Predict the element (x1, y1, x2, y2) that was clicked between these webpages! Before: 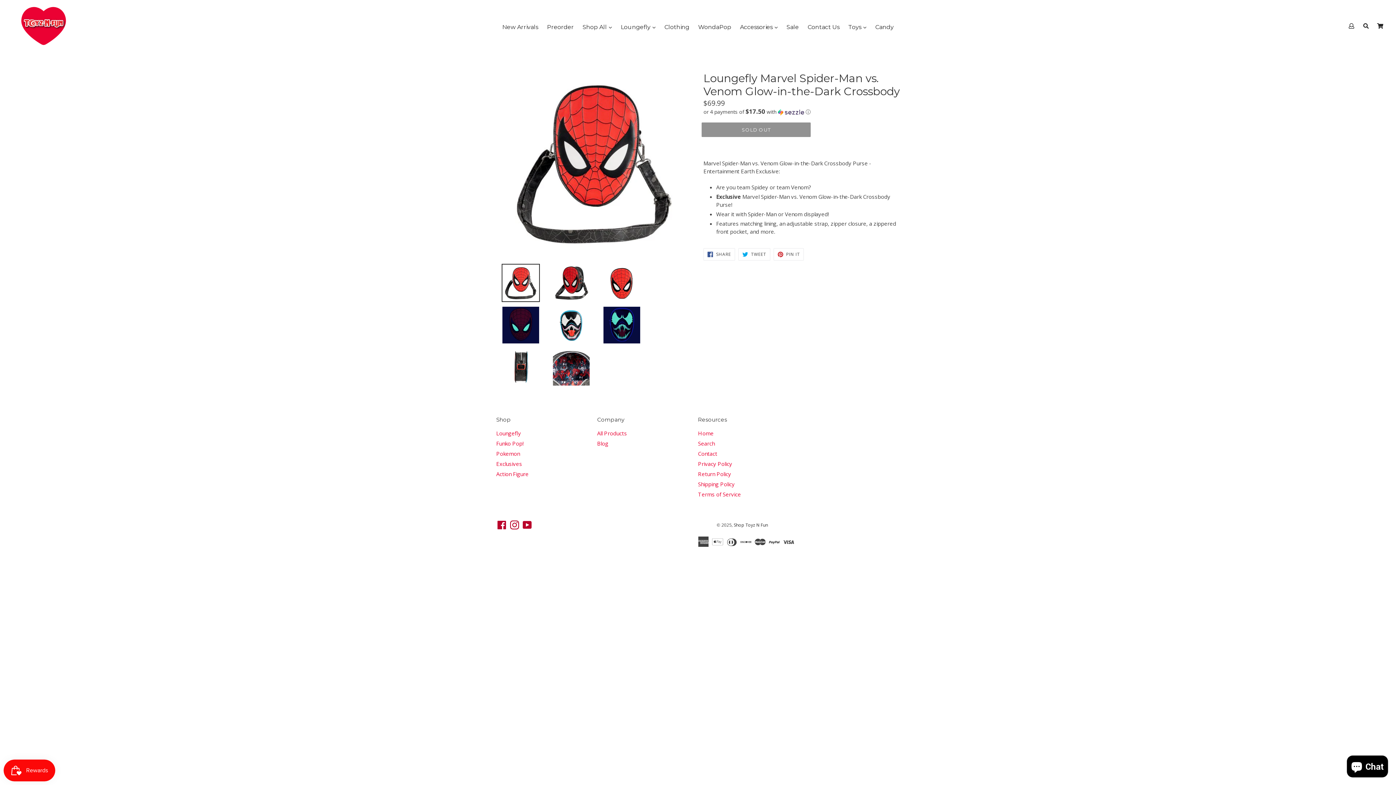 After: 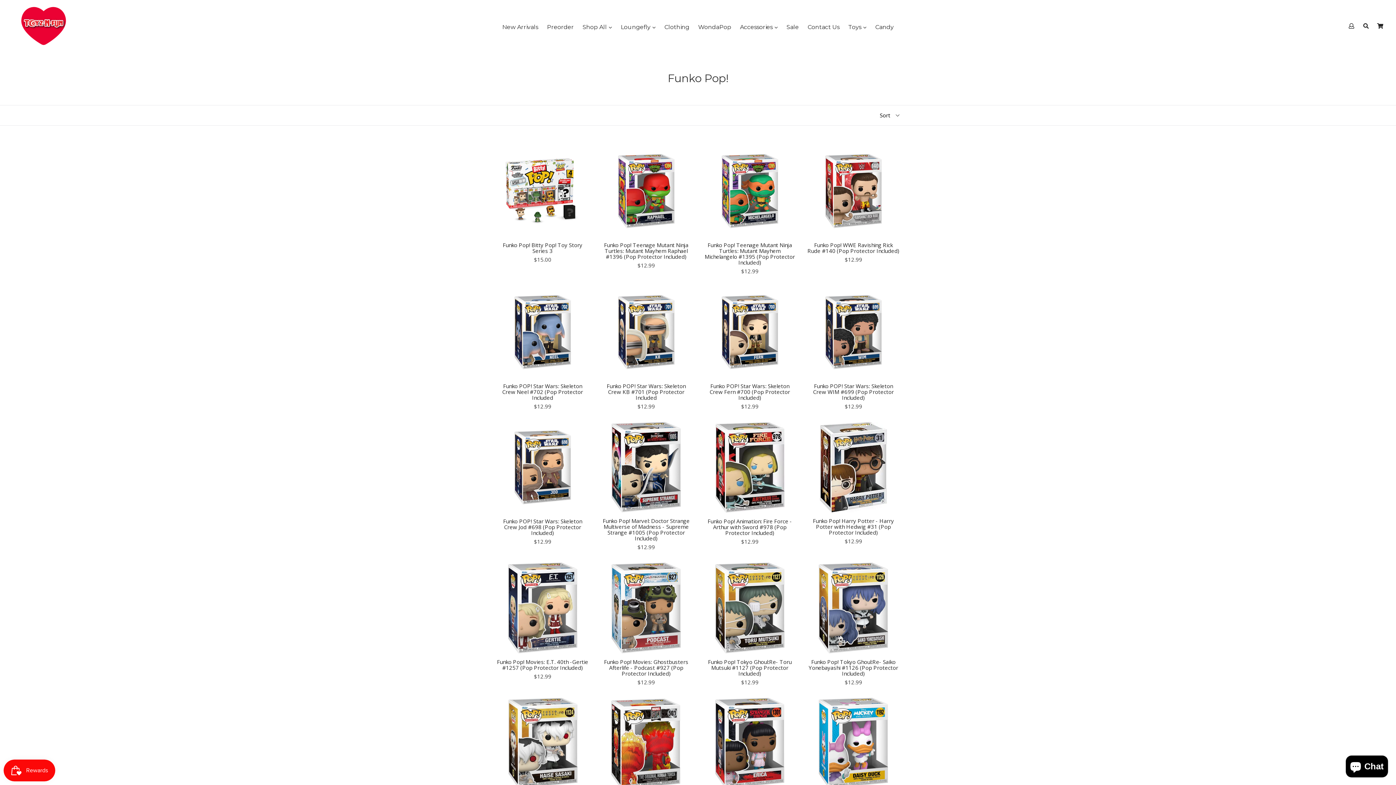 Action: bbox: (496, 440, 523, 447) label: Funko Pop!